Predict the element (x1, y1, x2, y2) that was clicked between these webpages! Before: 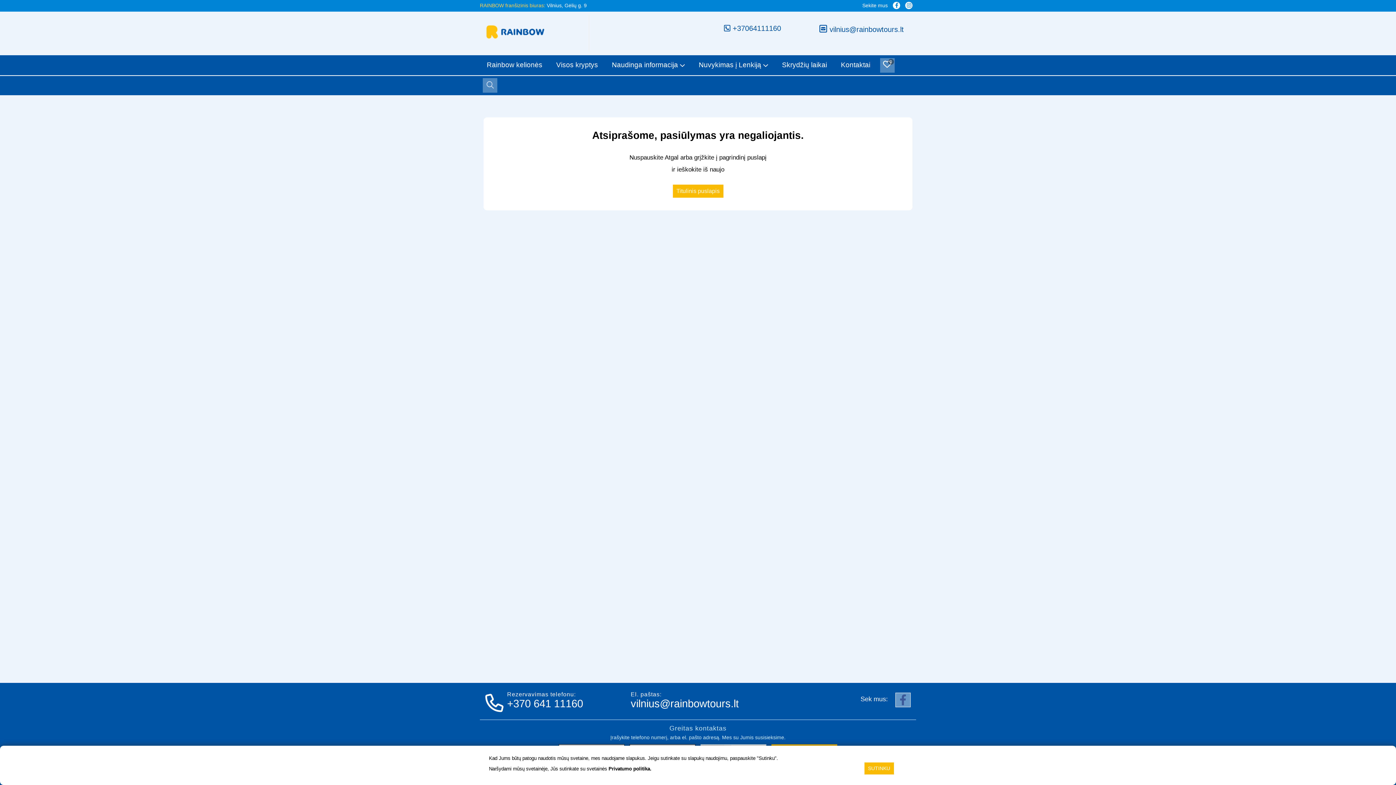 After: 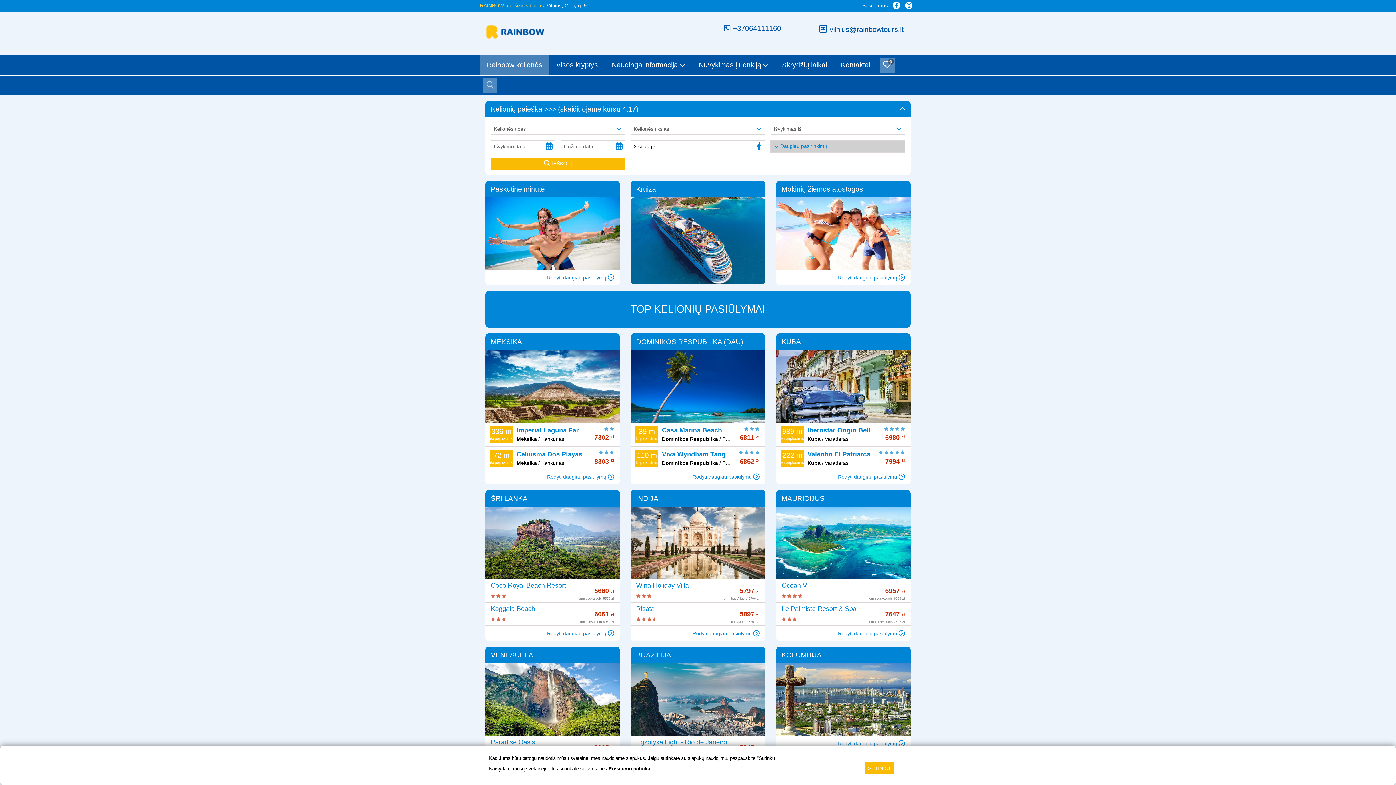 Action: label: Rainbow kelionės bbox: (480, 55, 549, 74)